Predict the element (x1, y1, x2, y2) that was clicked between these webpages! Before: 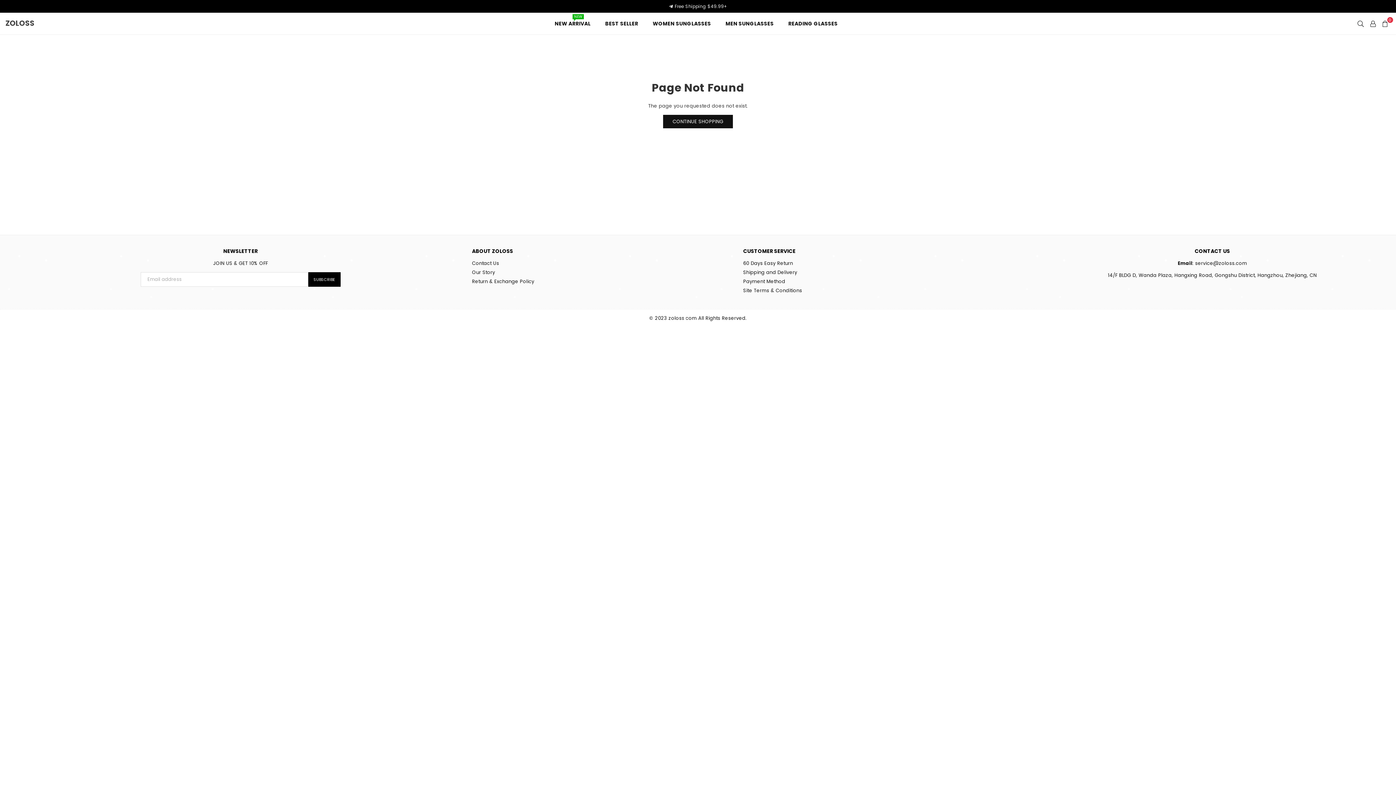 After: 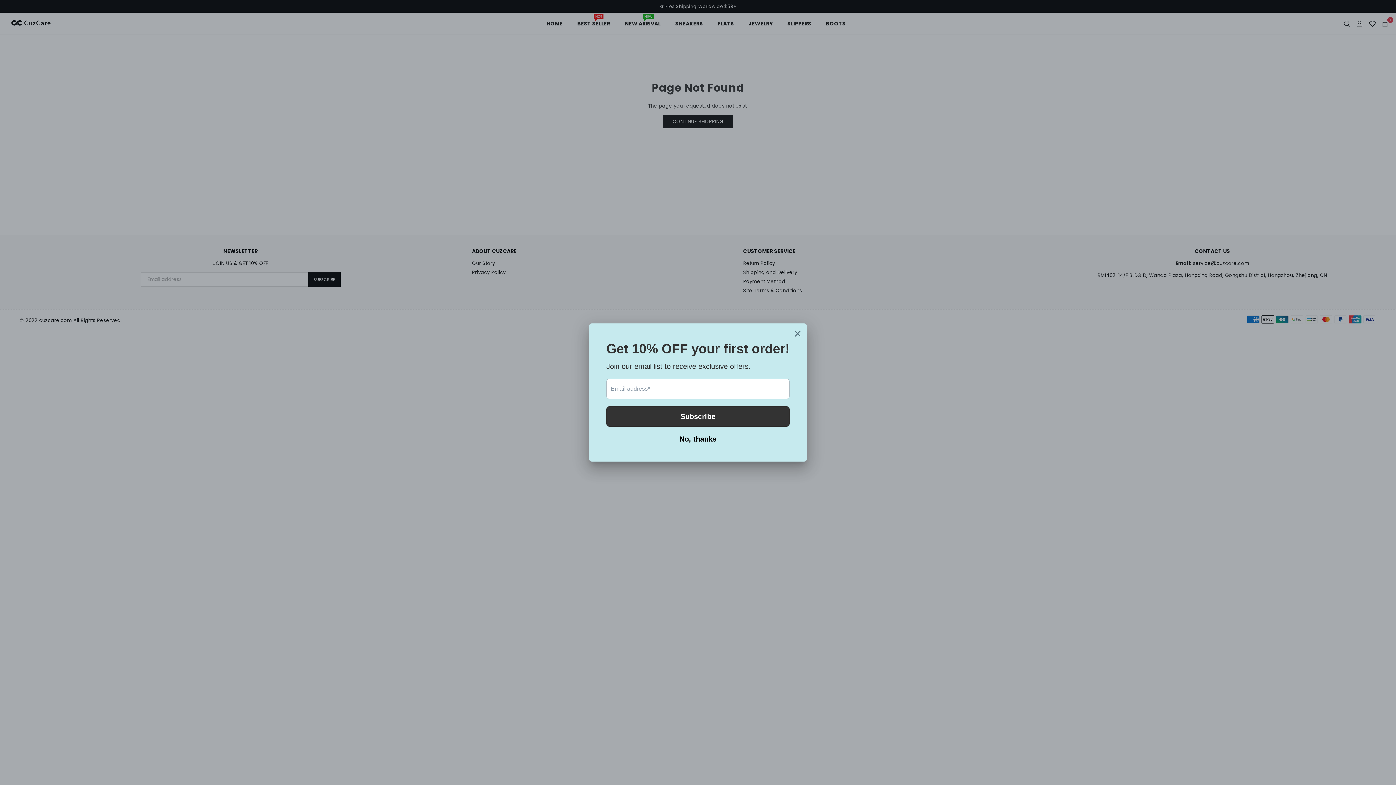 Action: label: Email: service@zoloss.com

14/F BLDG D, Wanda Plaza, Hangxing Road, Gongshu District, Hangzhou, Zhejiang, CN bbox: (1082, 260, 1342, 278)